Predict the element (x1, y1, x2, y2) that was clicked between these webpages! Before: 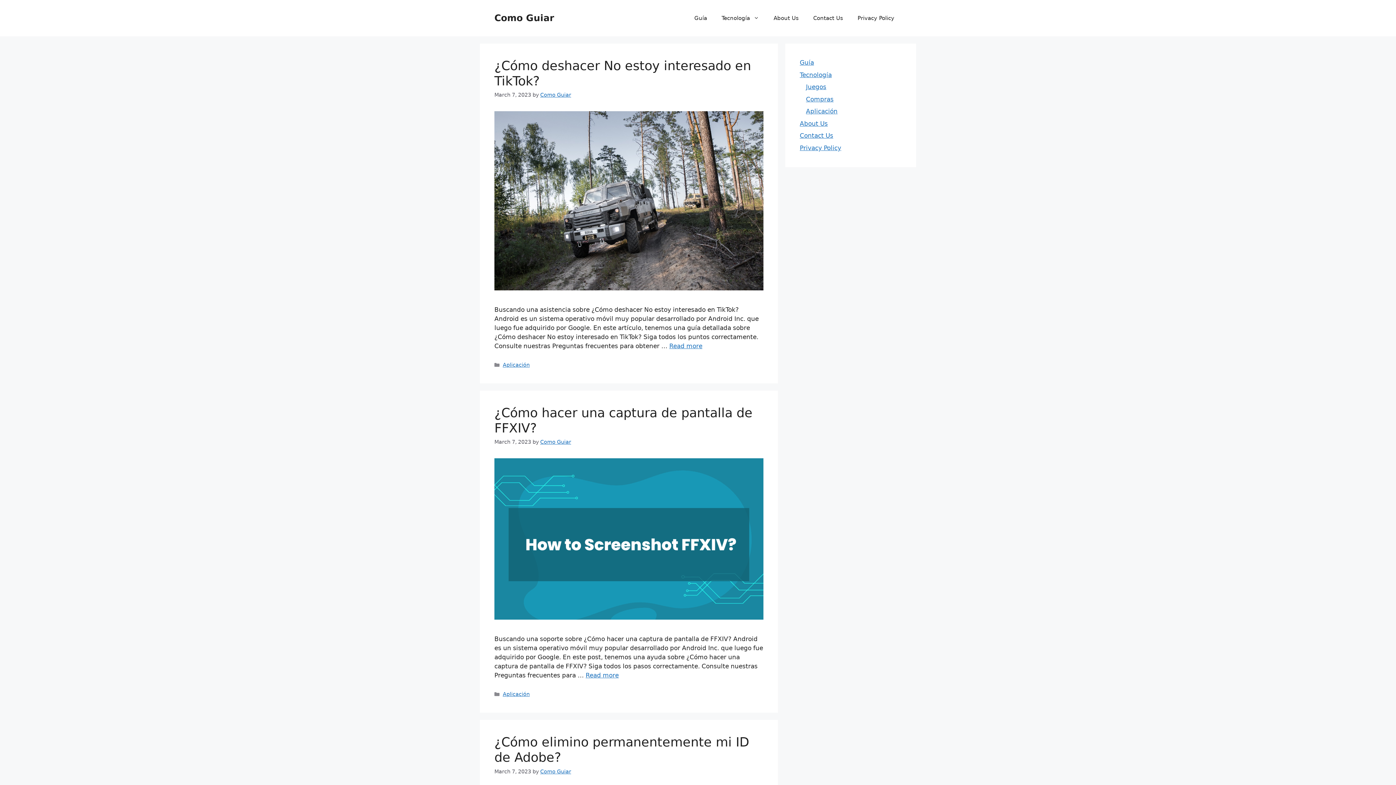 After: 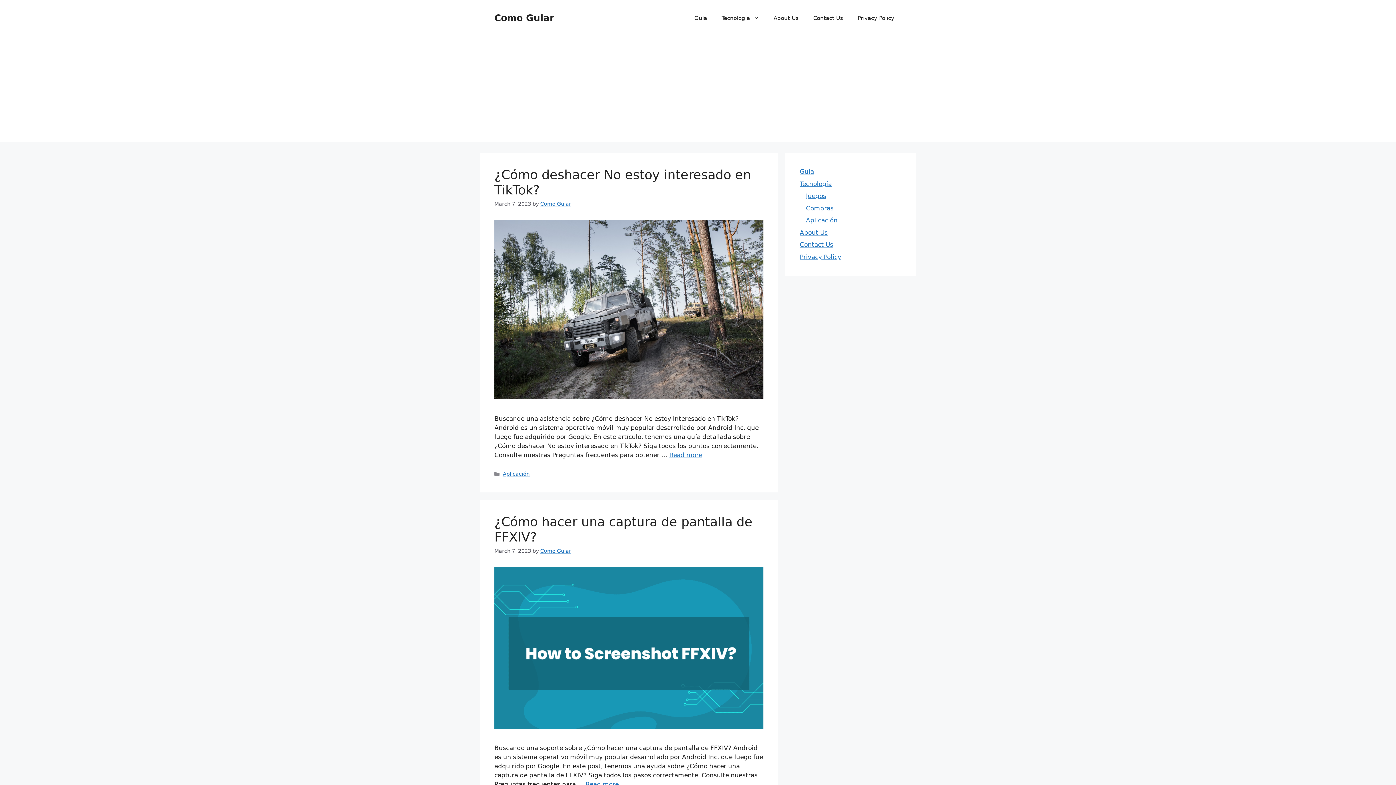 Action: label: Como Guiar bbox: (494, 12, 554, 23)